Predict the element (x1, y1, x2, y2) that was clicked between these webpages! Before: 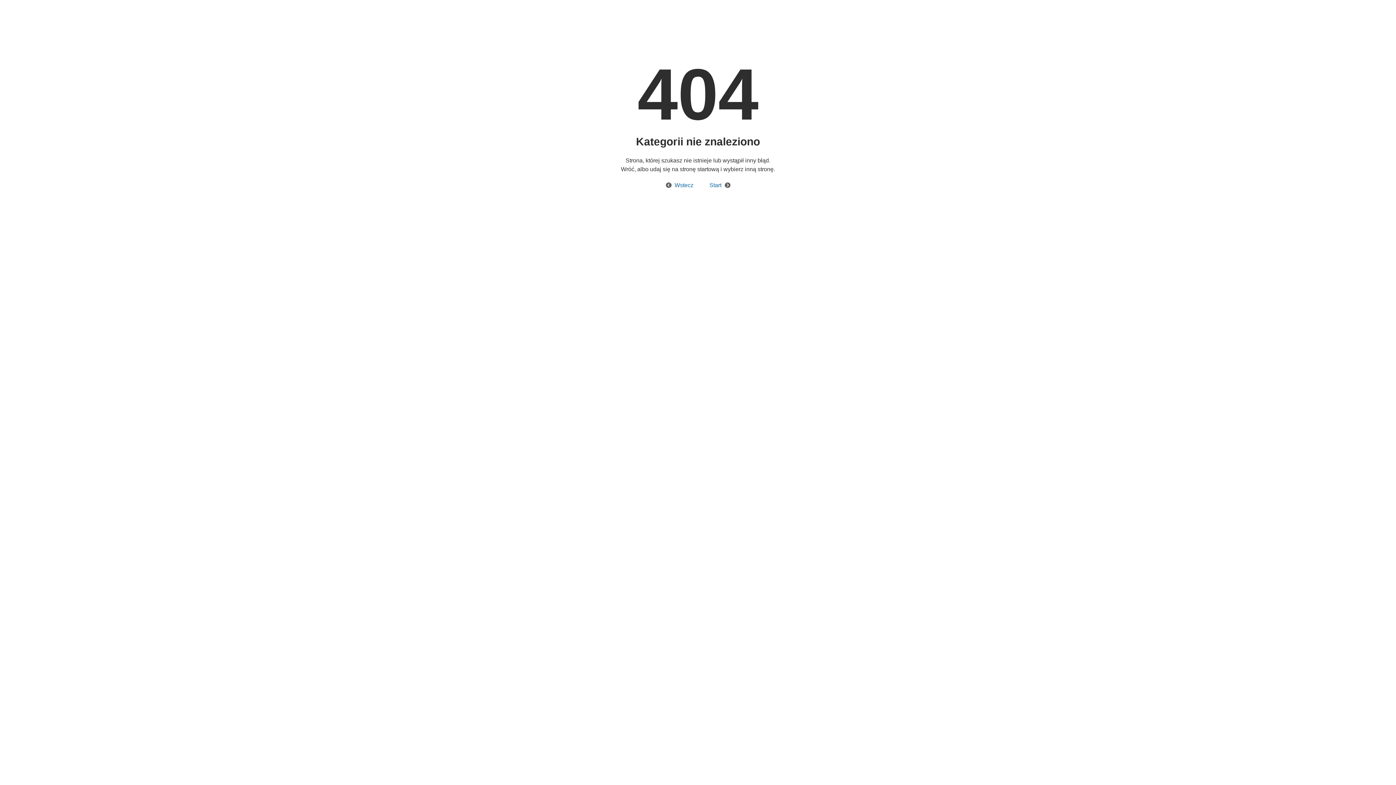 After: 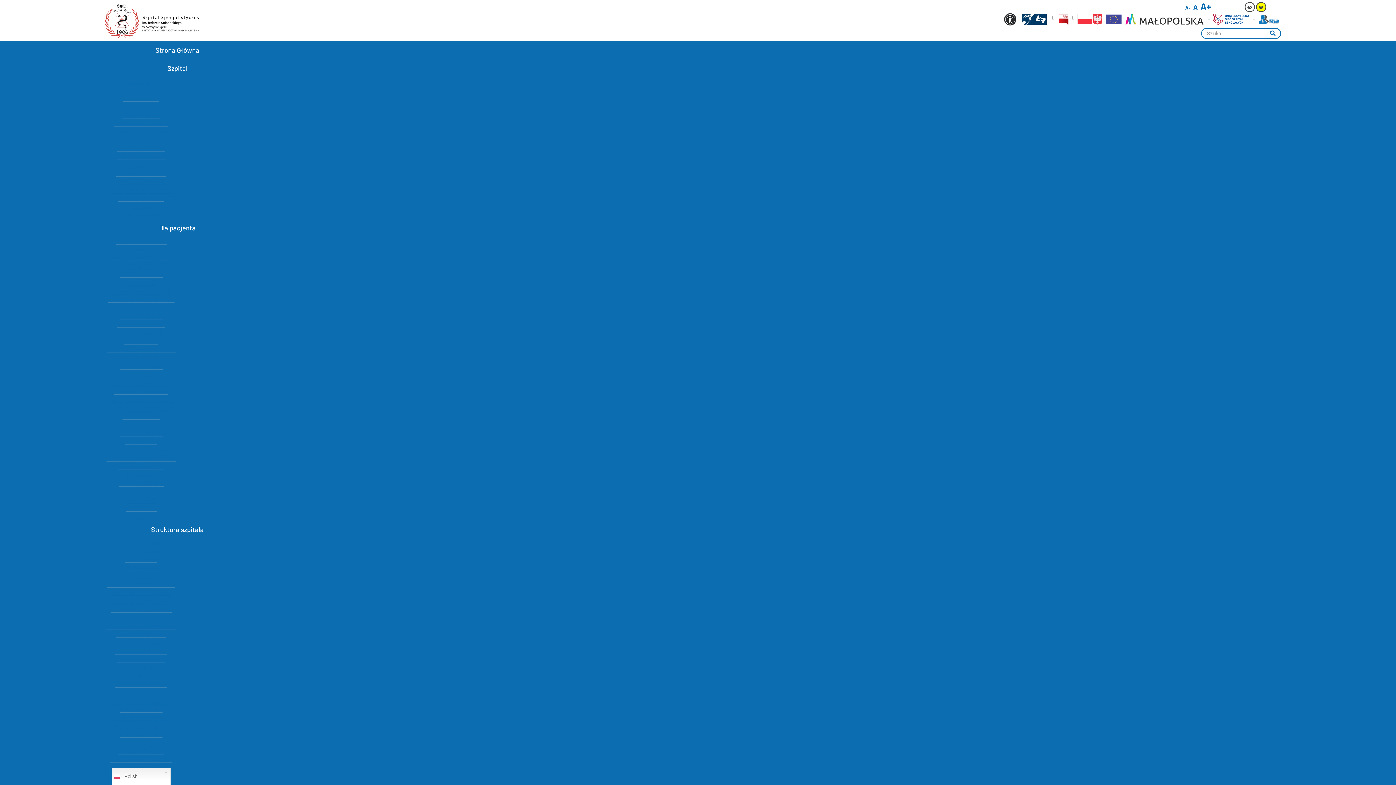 Action: label: Start bbox: (702, 182, 730, 188)